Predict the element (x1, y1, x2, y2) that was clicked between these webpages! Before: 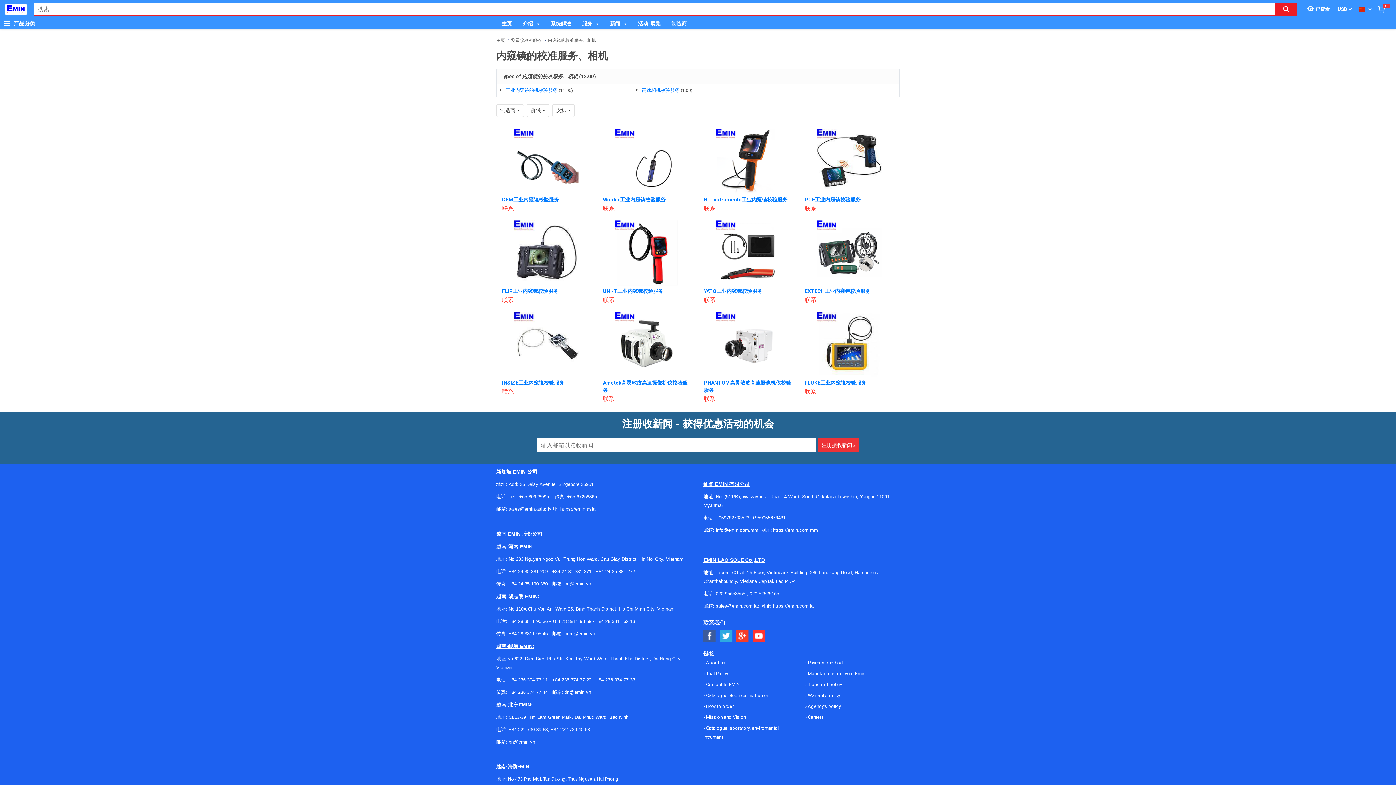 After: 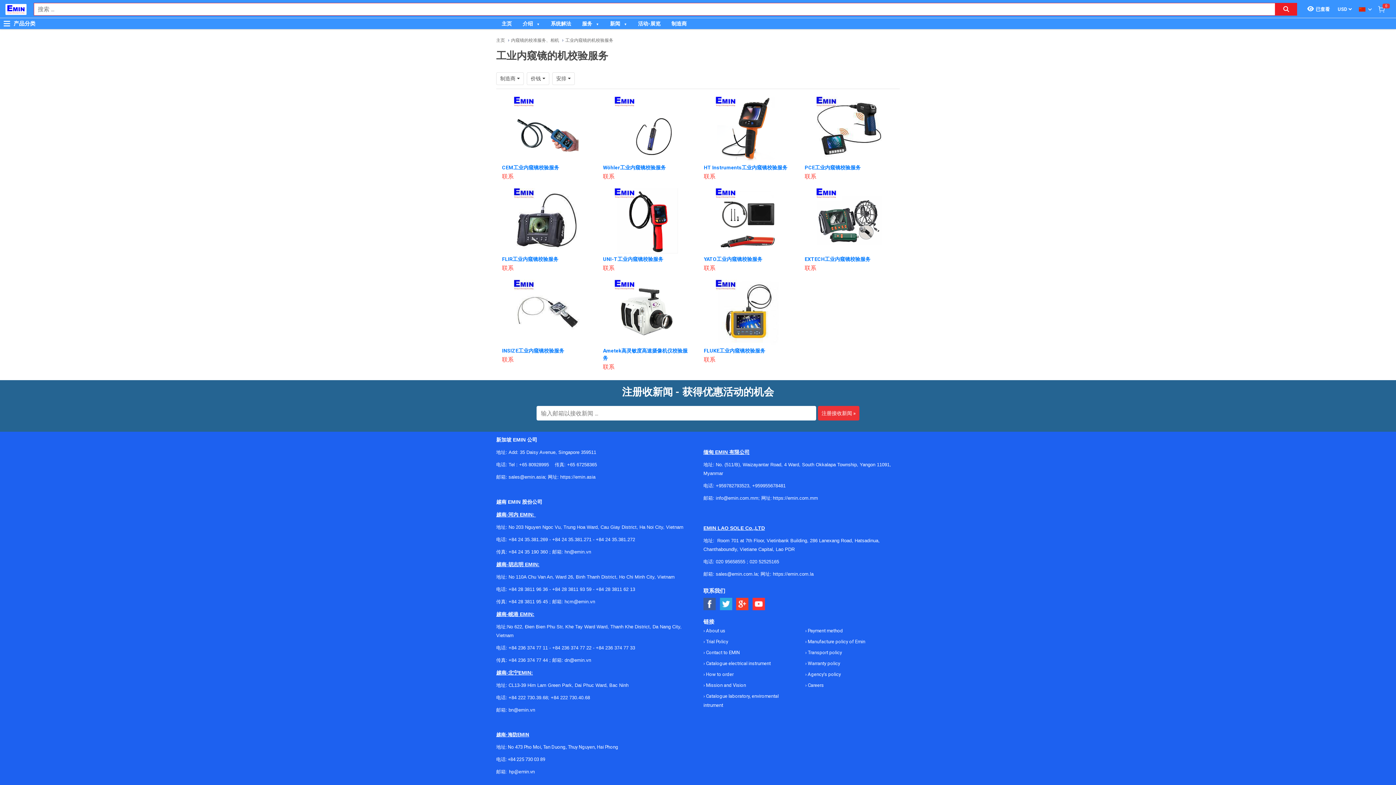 Action: label: 工业内窥镜的机校验服务 bbox: (505, 87, 557, 93)